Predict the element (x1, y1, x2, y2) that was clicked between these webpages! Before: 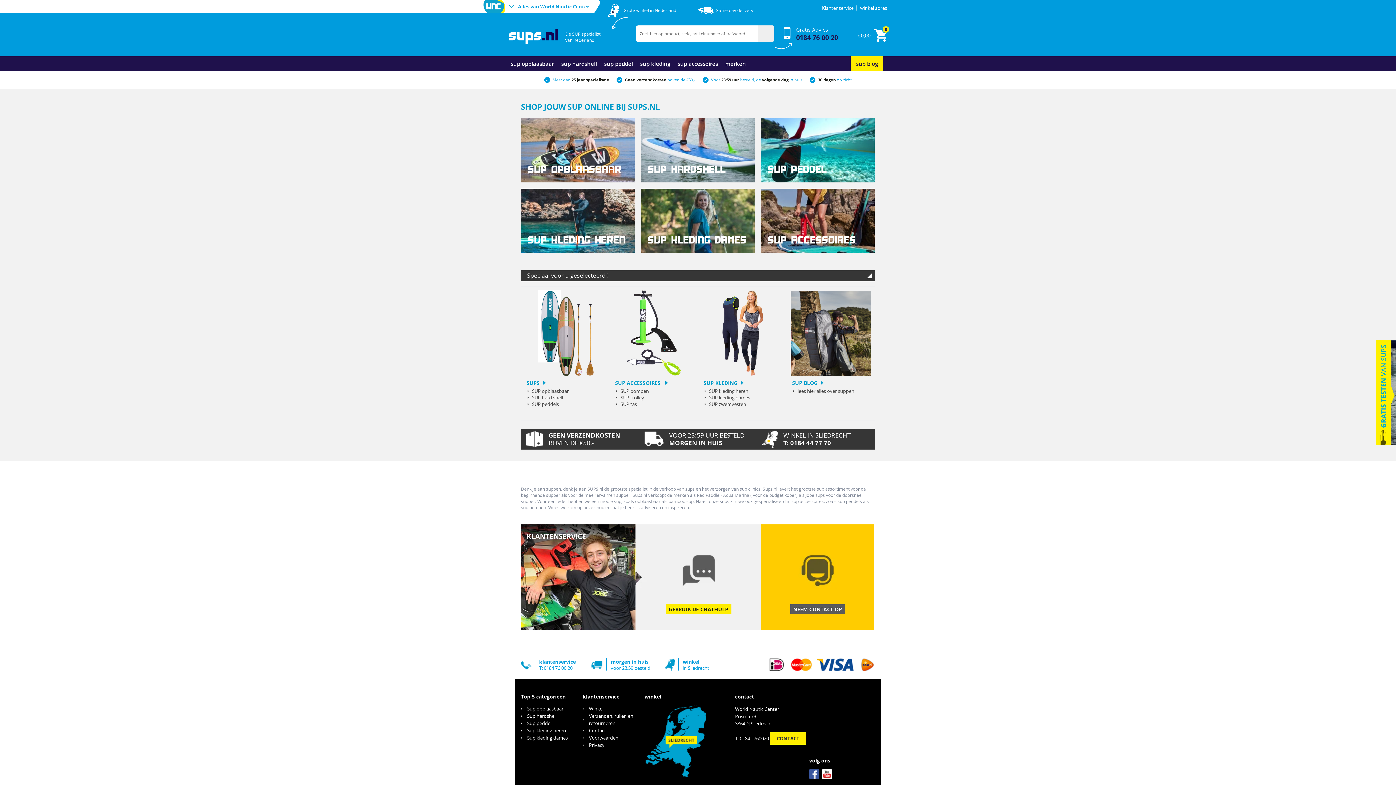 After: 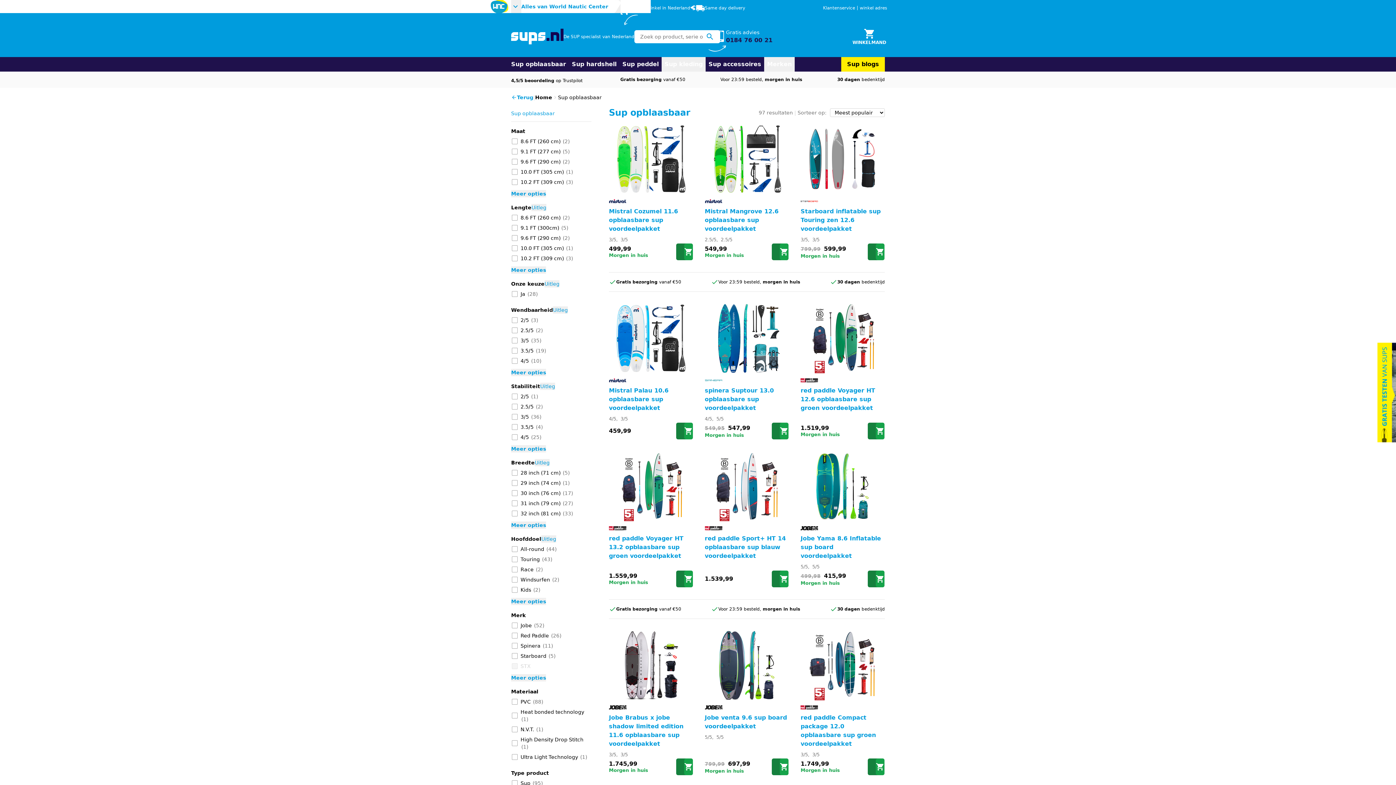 Action: label: SUP opblaasbaar bbox: (526, 388, 609, 394)